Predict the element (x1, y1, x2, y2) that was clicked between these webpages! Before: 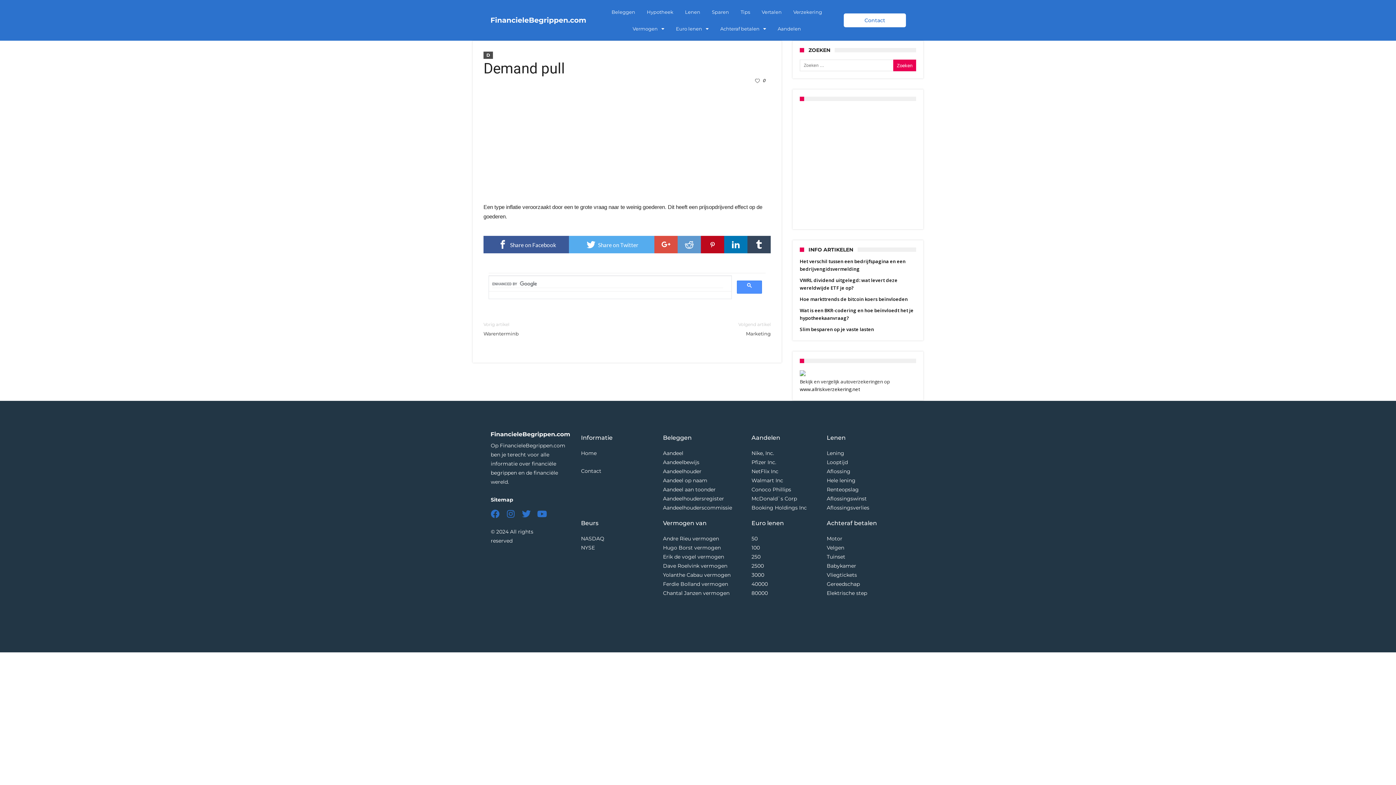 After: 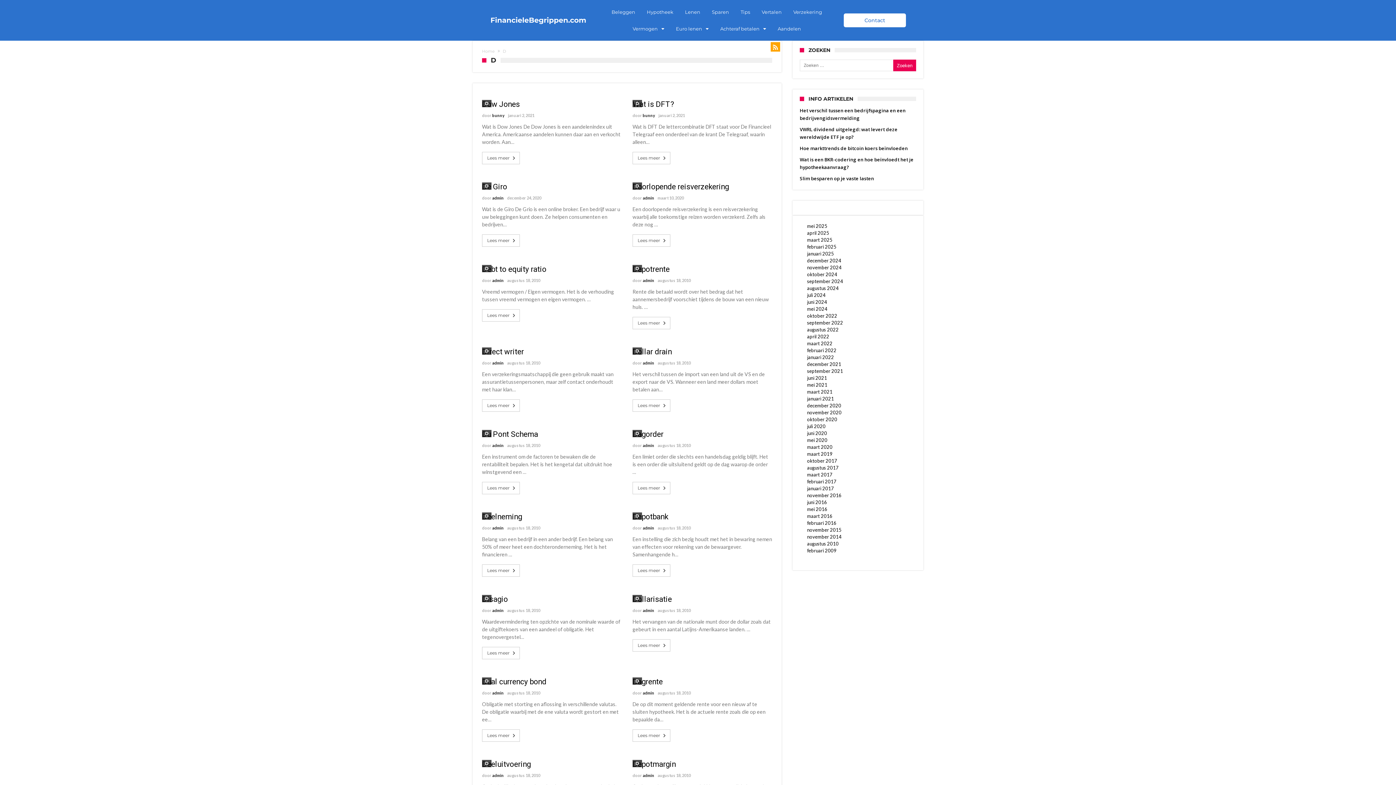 Action: label: D bbox: (483, 51, 493, 58)